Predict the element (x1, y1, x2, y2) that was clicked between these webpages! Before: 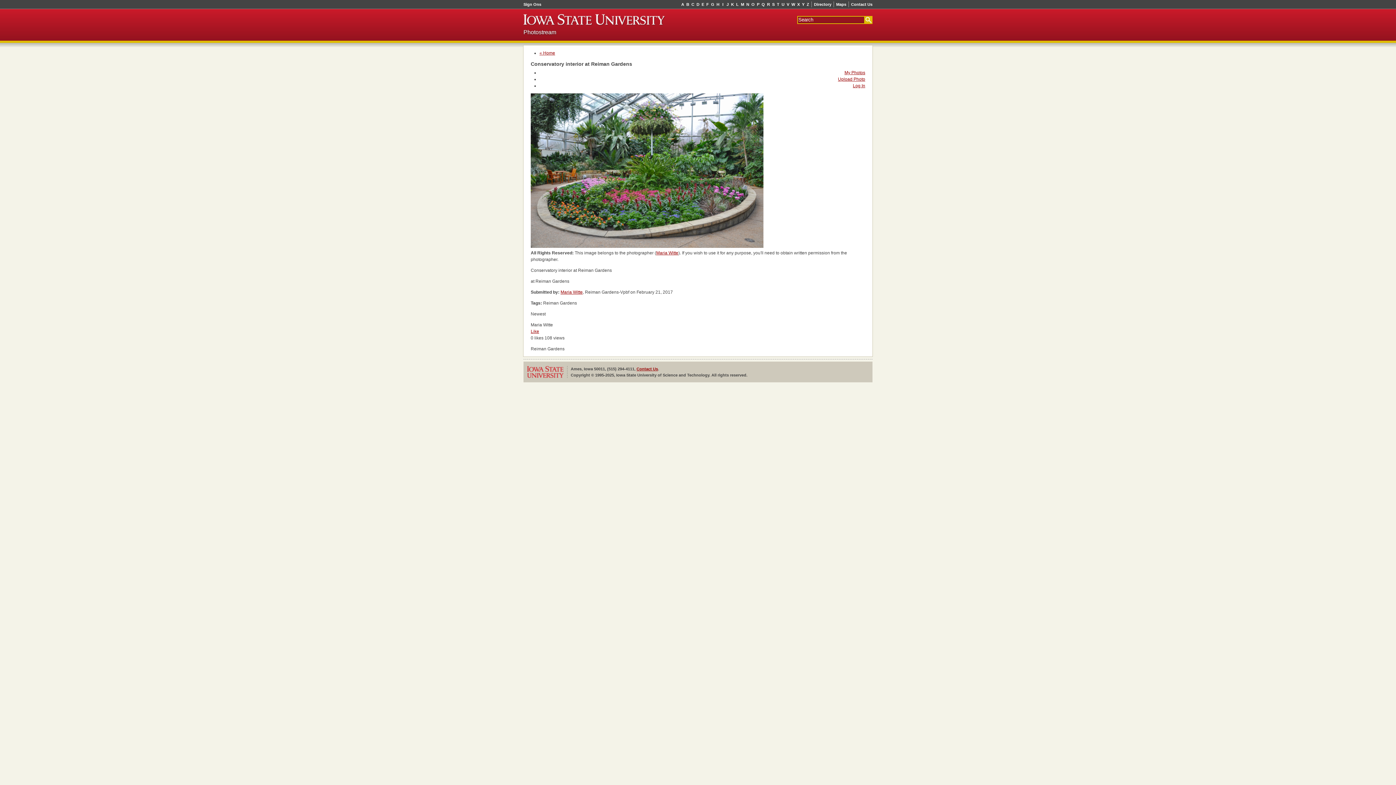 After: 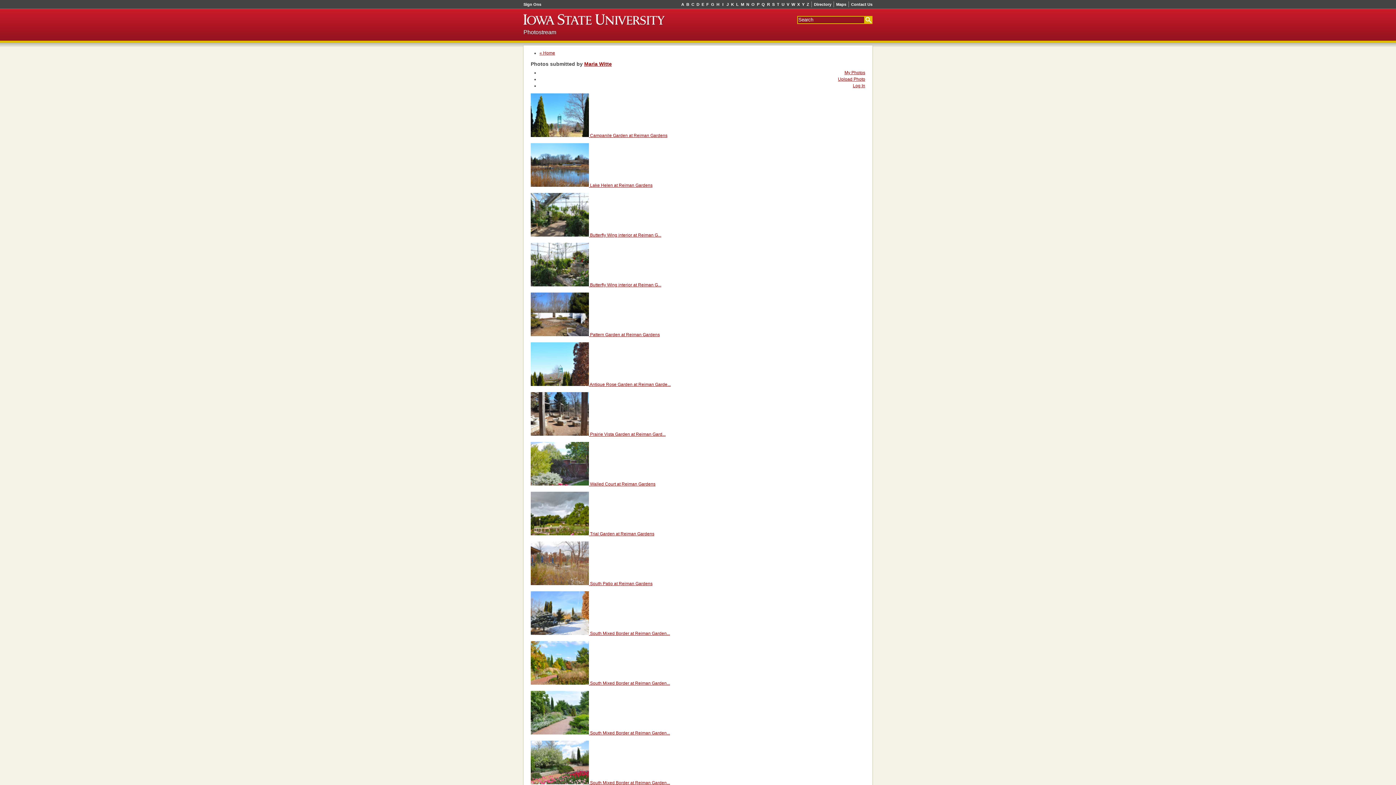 Action: label: Maria Witte bbox: (560, 289, 582, 294)